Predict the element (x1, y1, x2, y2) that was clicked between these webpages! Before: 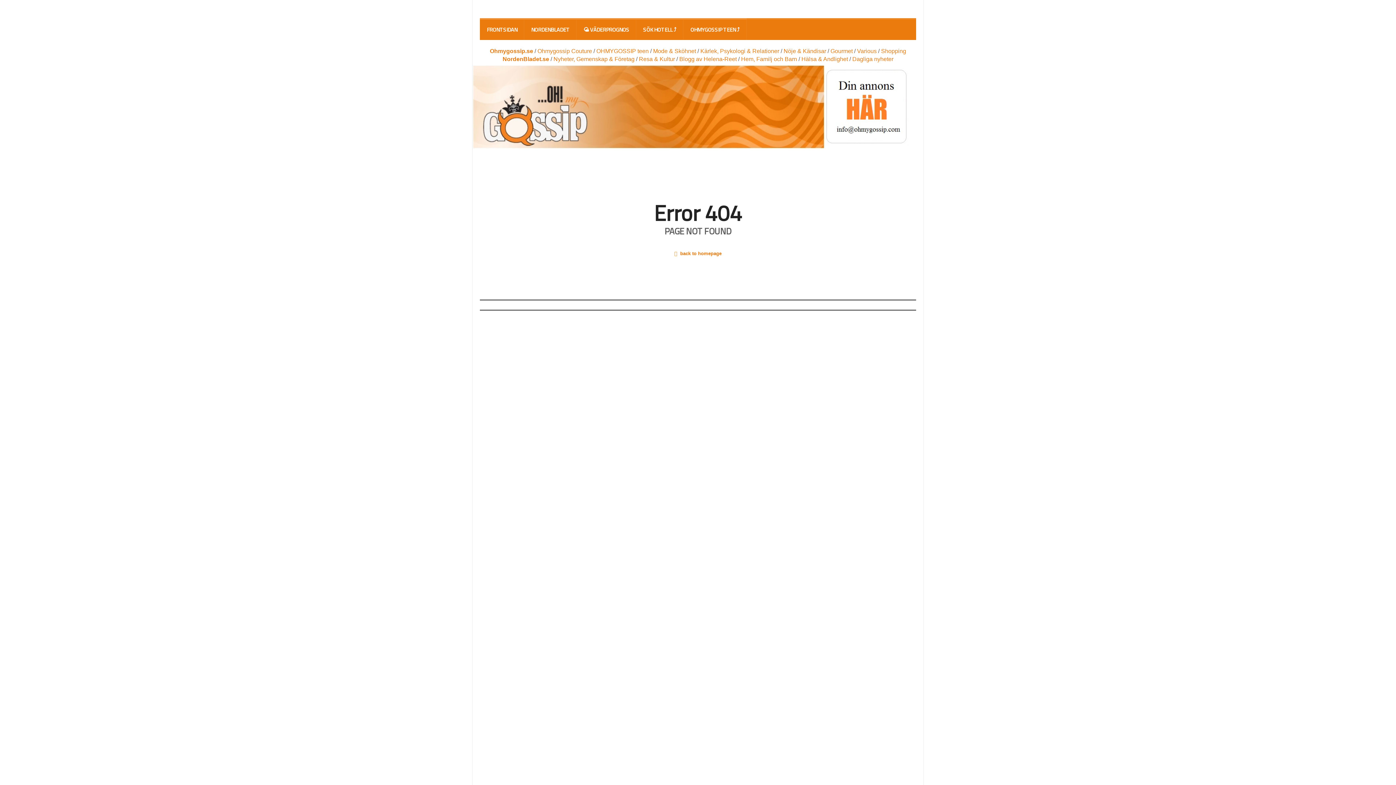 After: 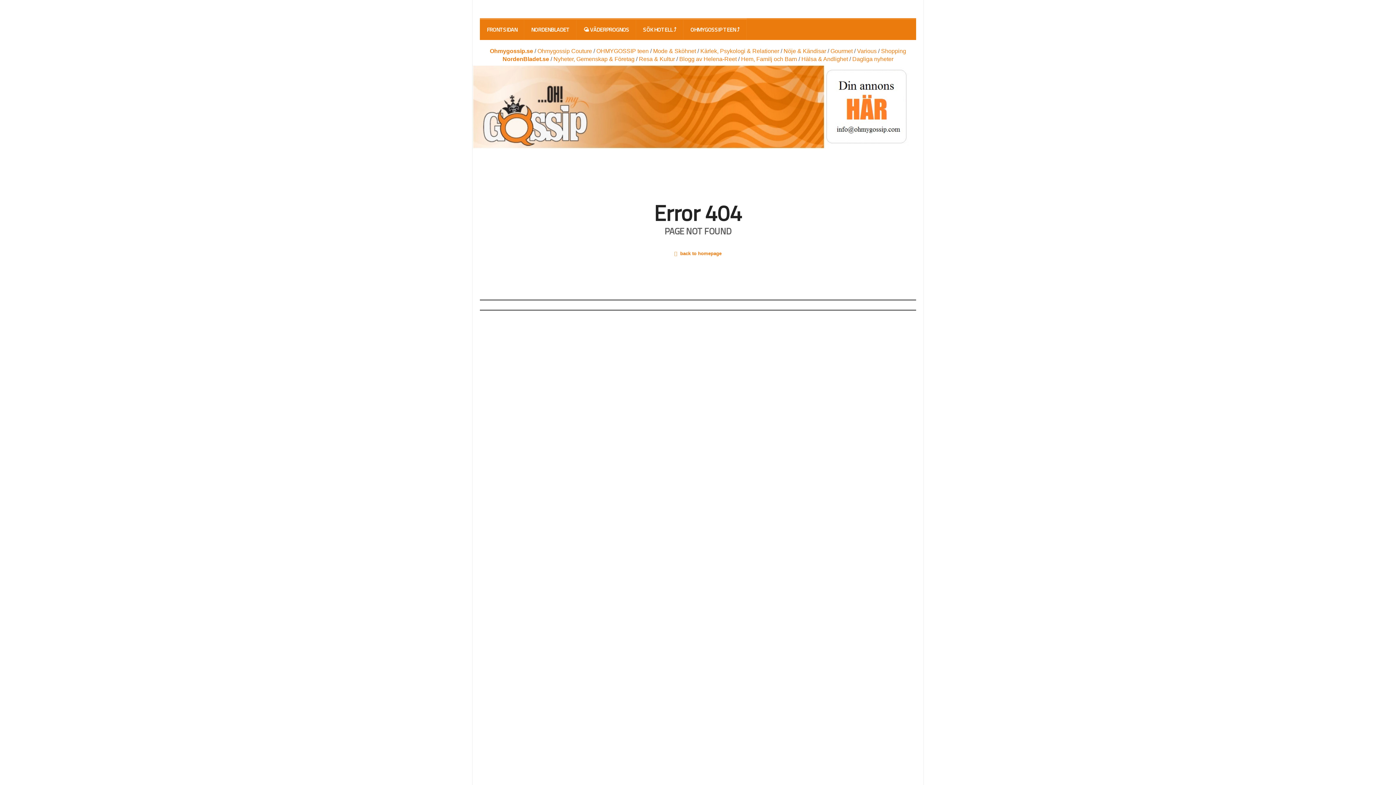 Action: bbox: (653, 48, 696, 54) label: Mode & Sköhnet